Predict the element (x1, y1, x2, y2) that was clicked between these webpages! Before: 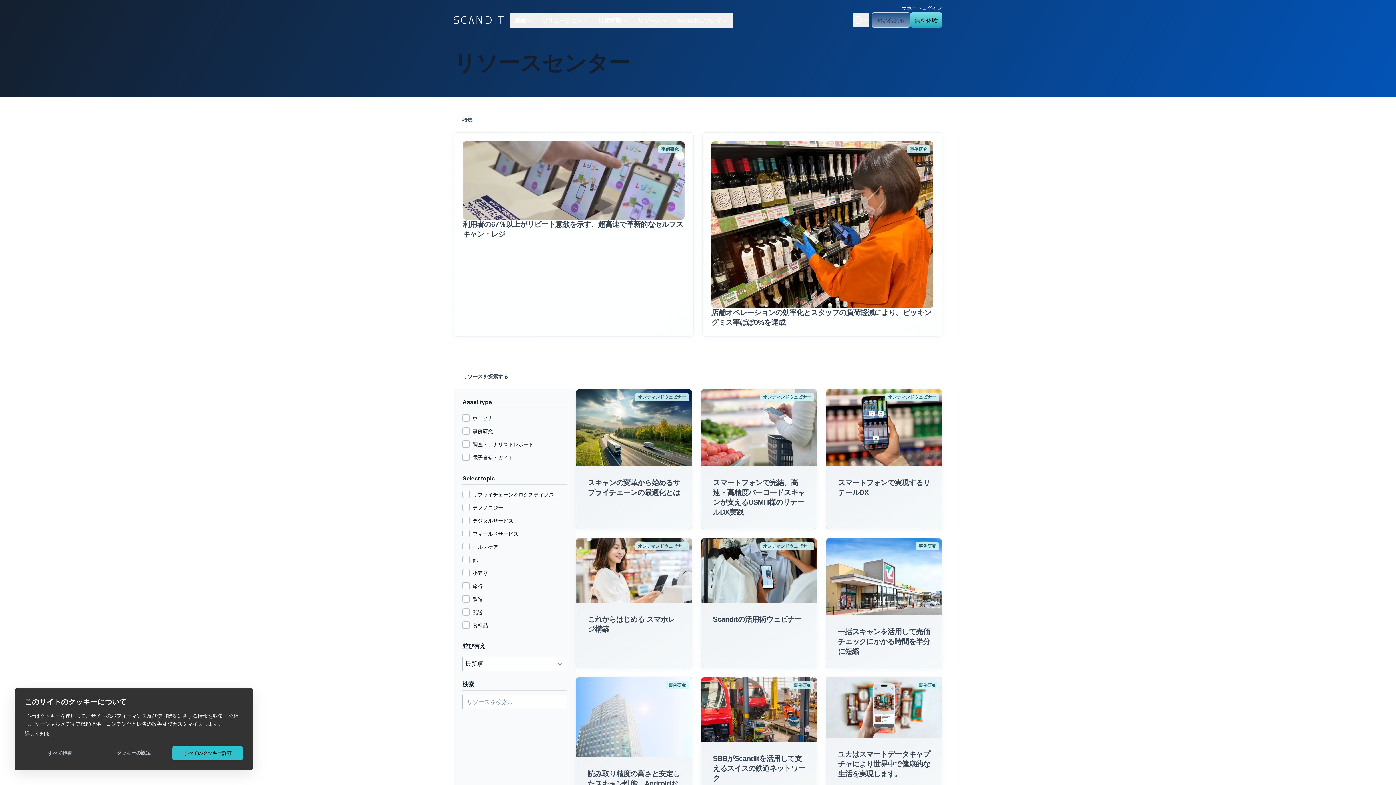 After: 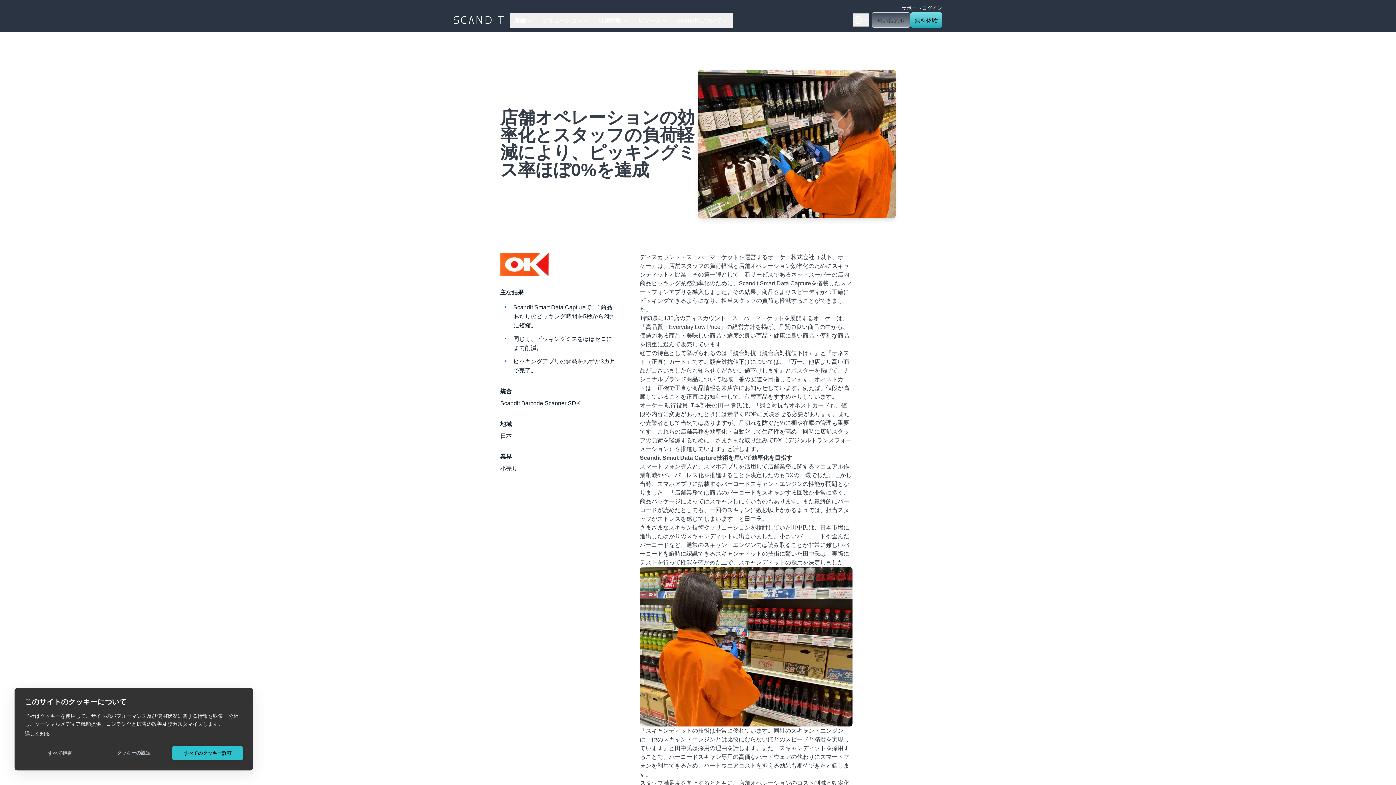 Action: label: 事例研究
店舗オペレーションの効率化とスタッフの負荷軽減により、ピッキングミス率ほぼ0%を達成 bbox: (702, 132, 942, 336)